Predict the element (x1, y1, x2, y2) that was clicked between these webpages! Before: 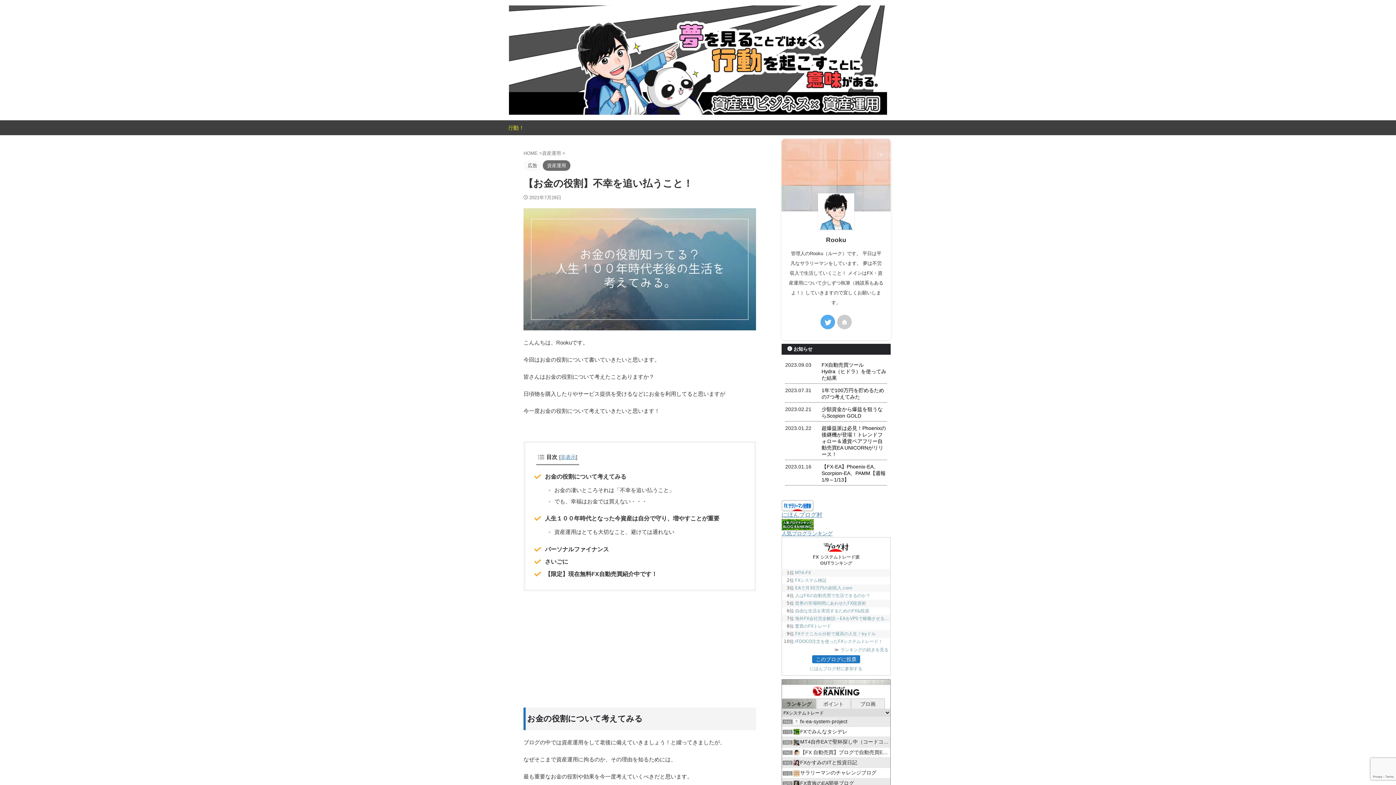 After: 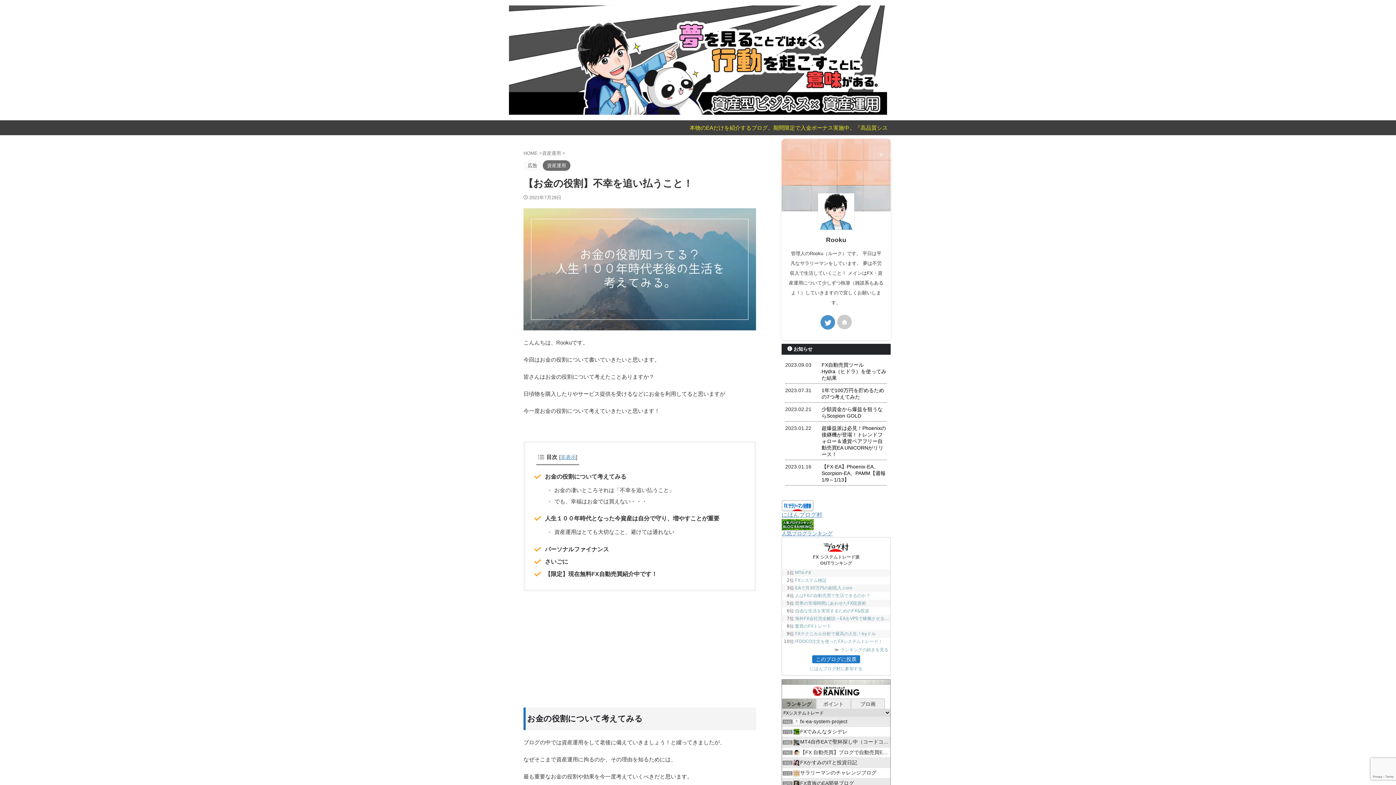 Action: bbox: (820, 314, 835, 329)